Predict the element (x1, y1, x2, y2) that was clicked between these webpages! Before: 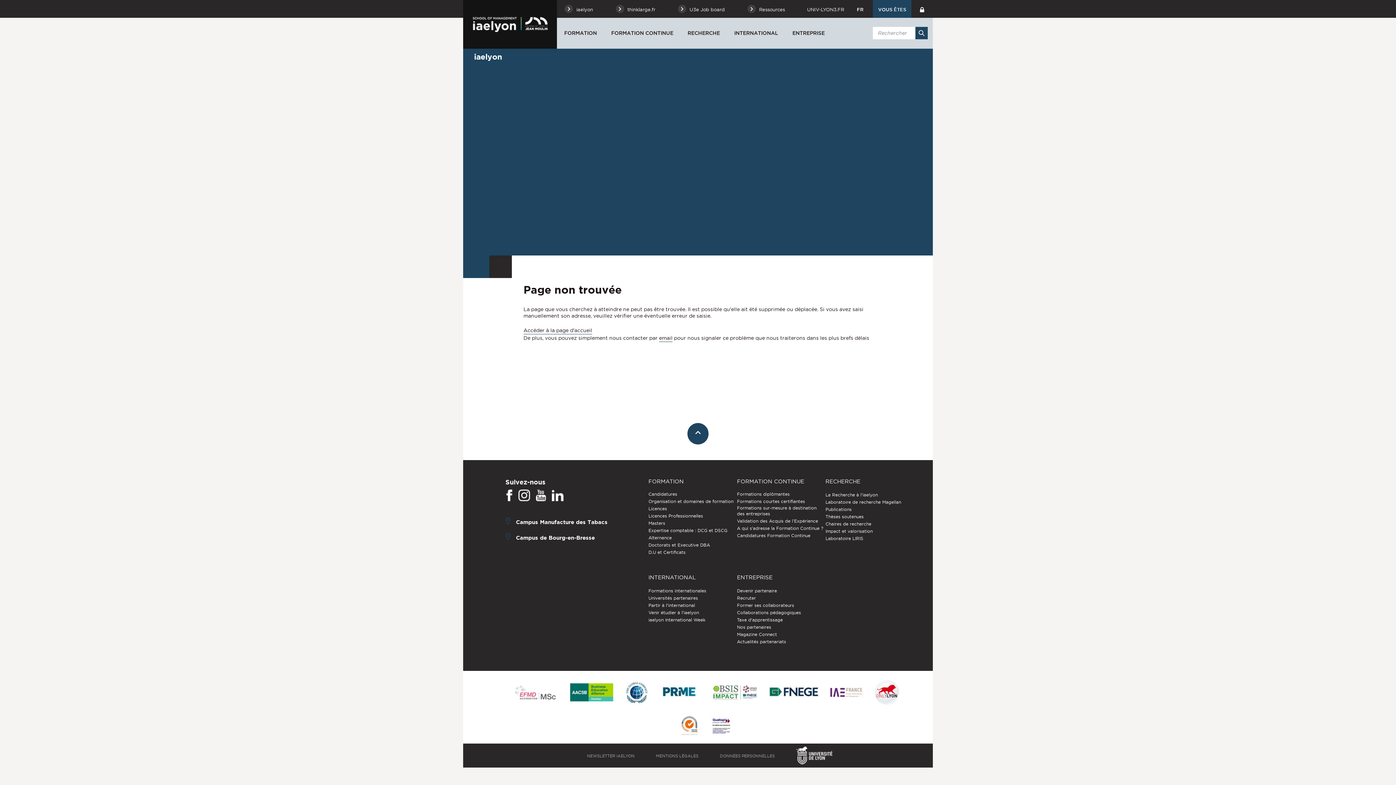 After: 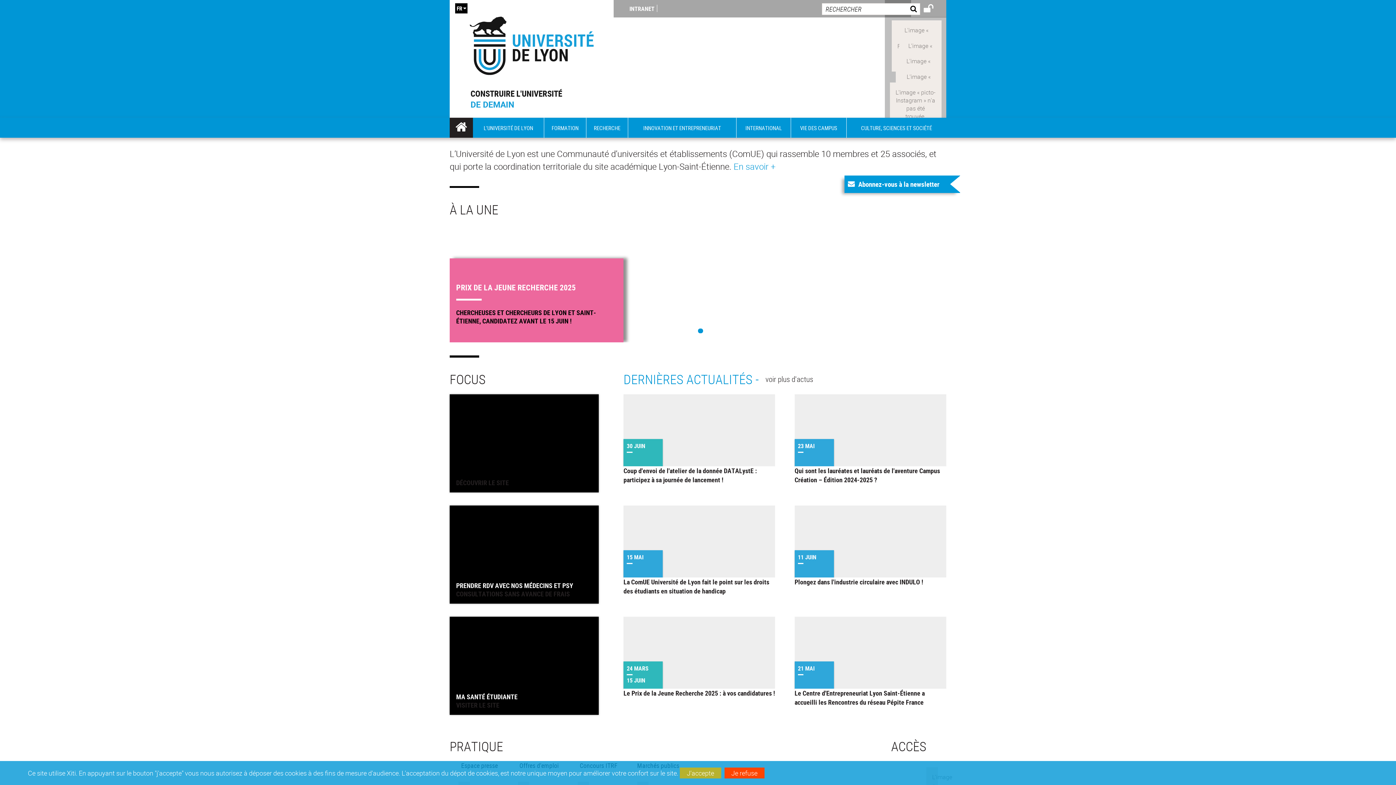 Action: bbox: (796, 752, 832, 757)